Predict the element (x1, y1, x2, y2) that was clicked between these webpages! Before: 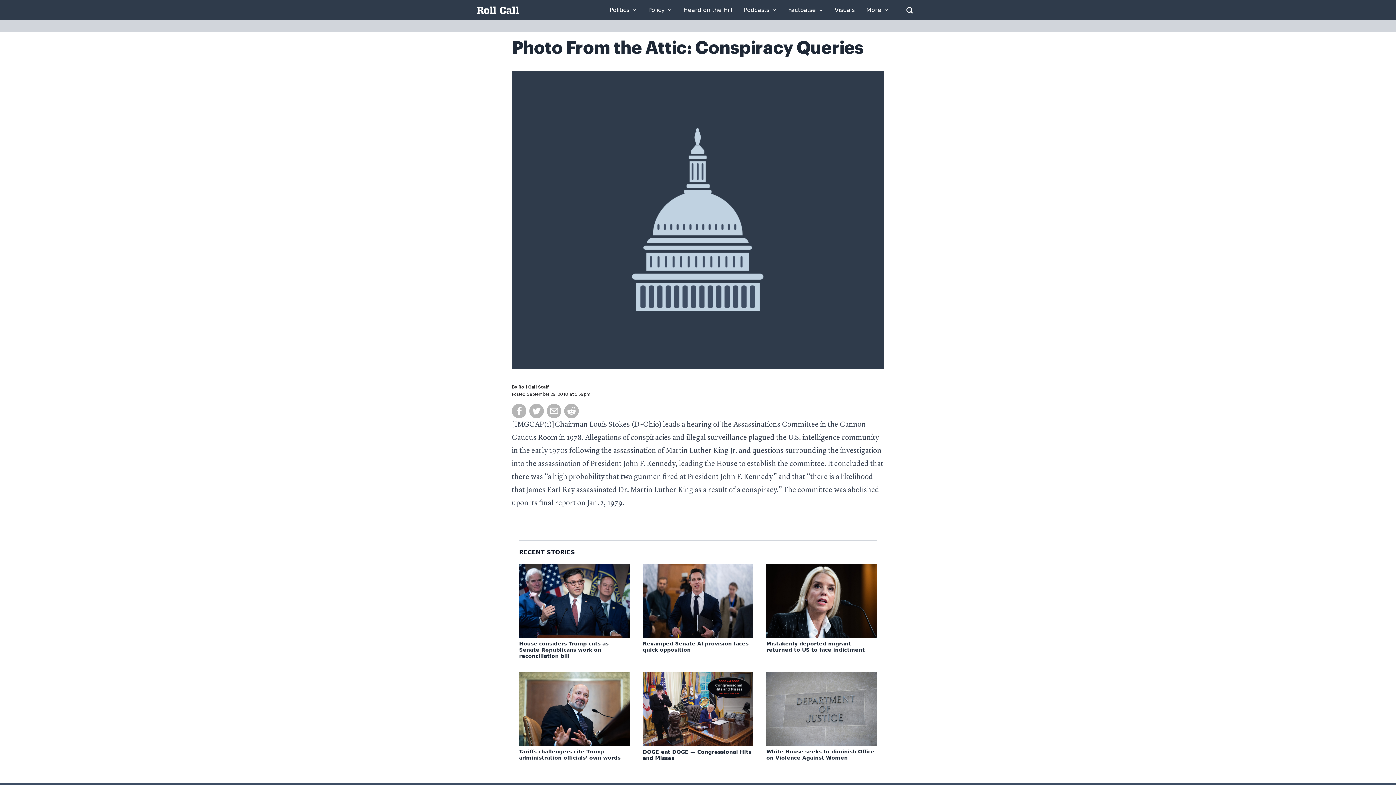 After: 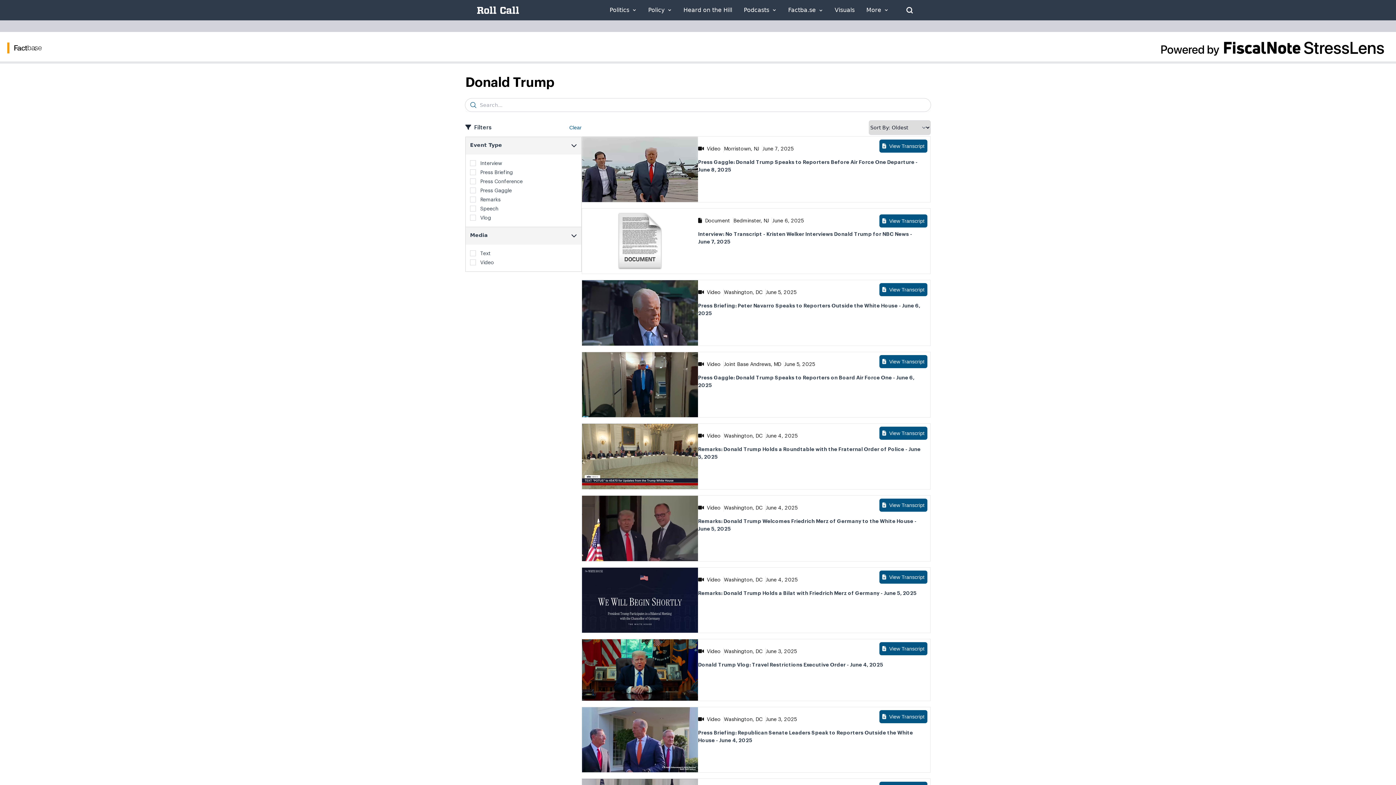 Action: label: Factba.se bbox: (788, 7, 823, 13)